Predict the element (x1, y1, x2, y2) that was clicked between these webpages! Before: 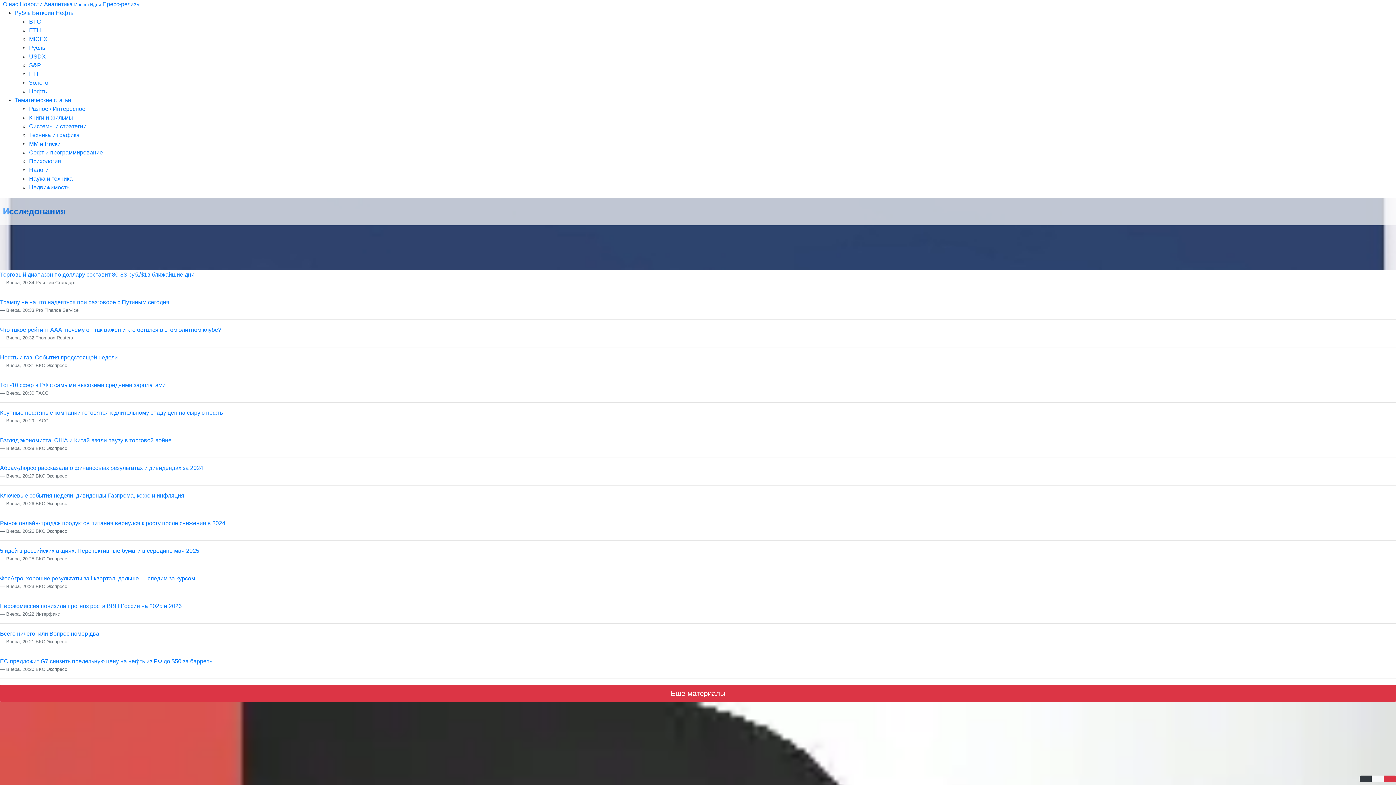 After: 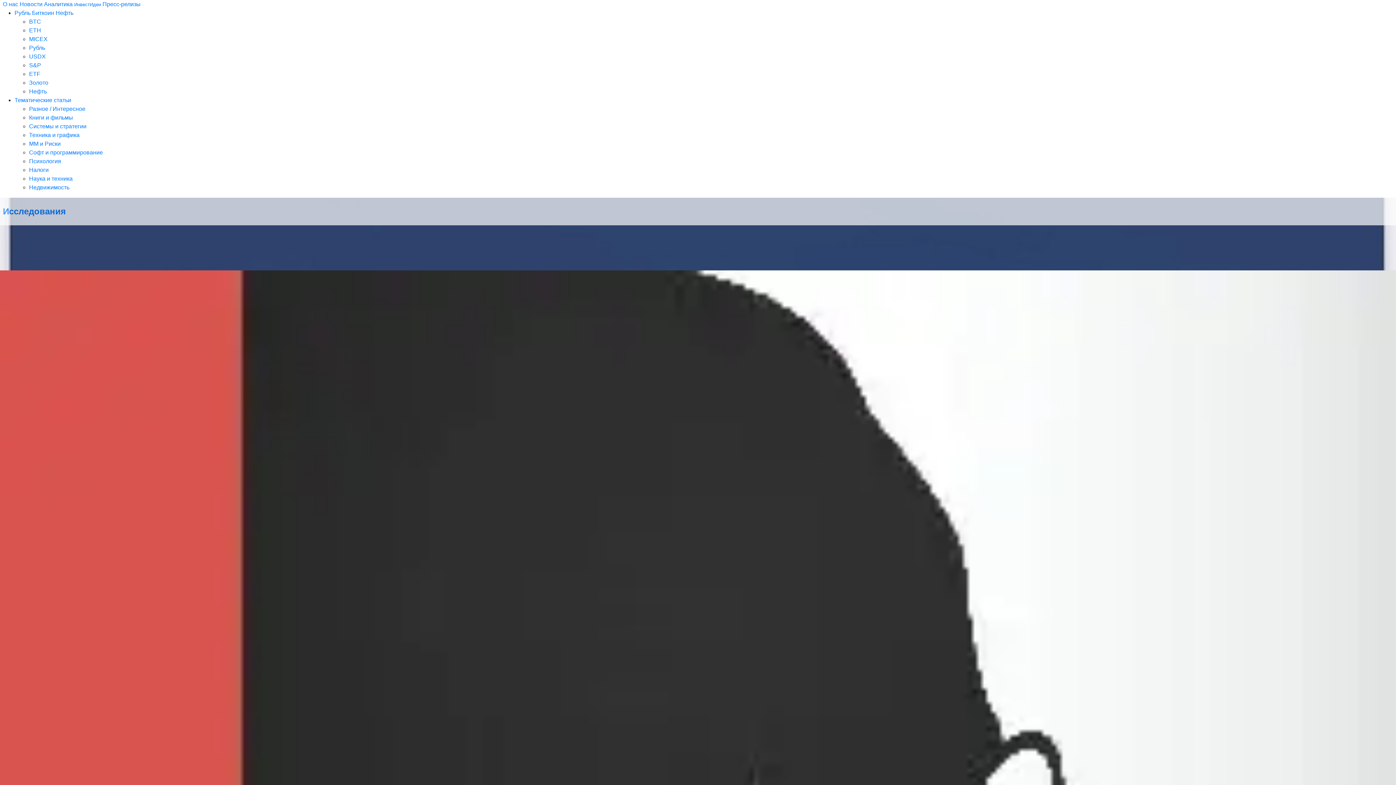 Action: label: MM и Риски bbox: (29, 140, 60, 146)